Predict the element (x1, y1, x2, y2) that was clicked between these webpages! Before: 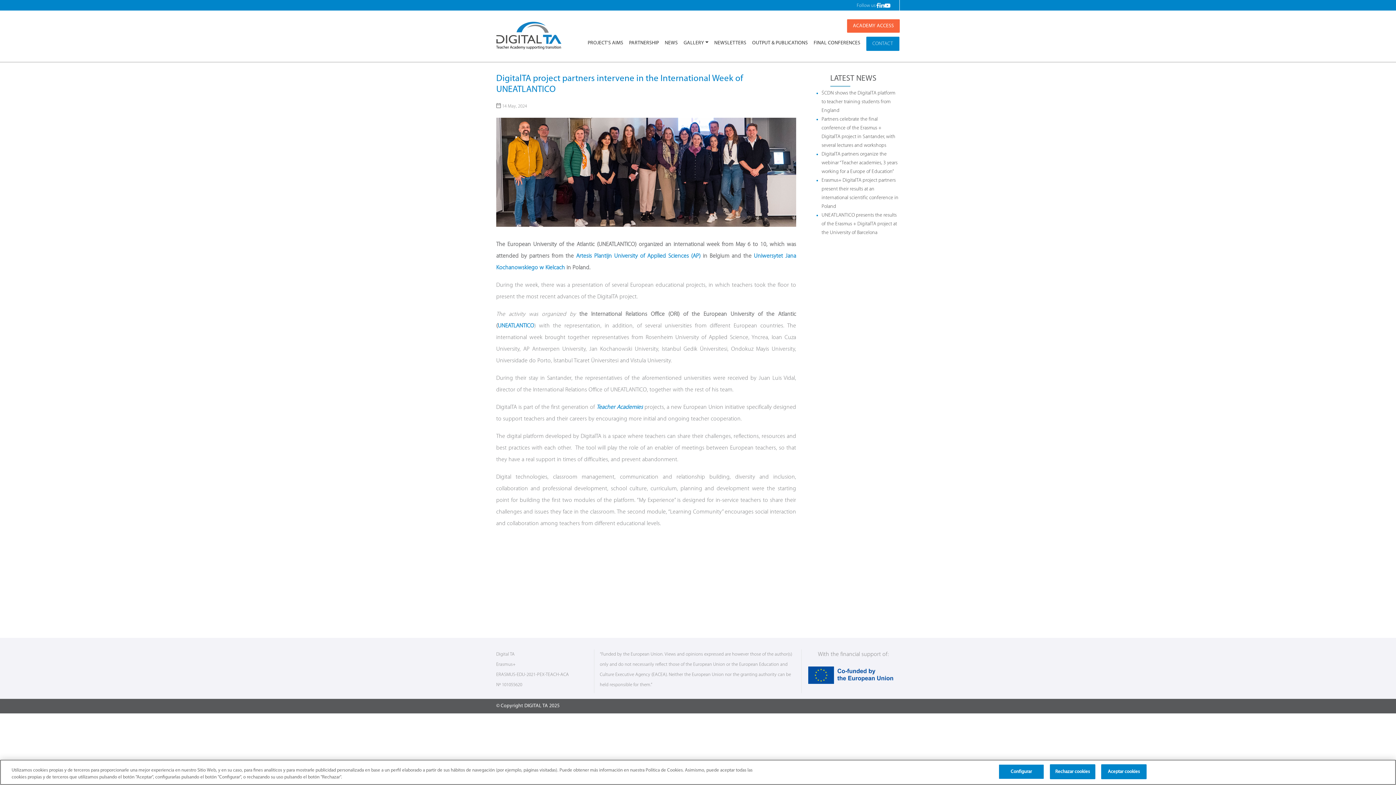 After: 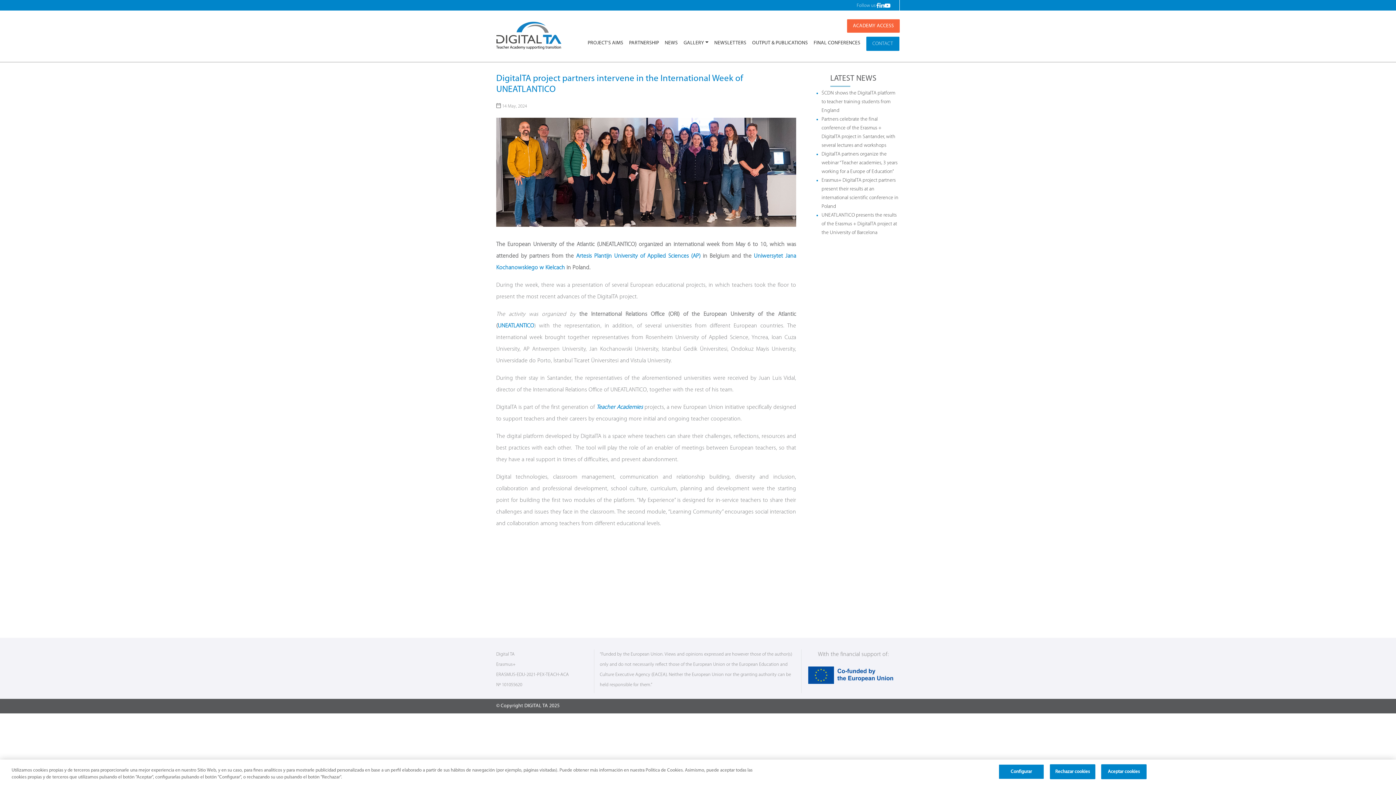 Action: bbox: (884, 3, 890, 9)